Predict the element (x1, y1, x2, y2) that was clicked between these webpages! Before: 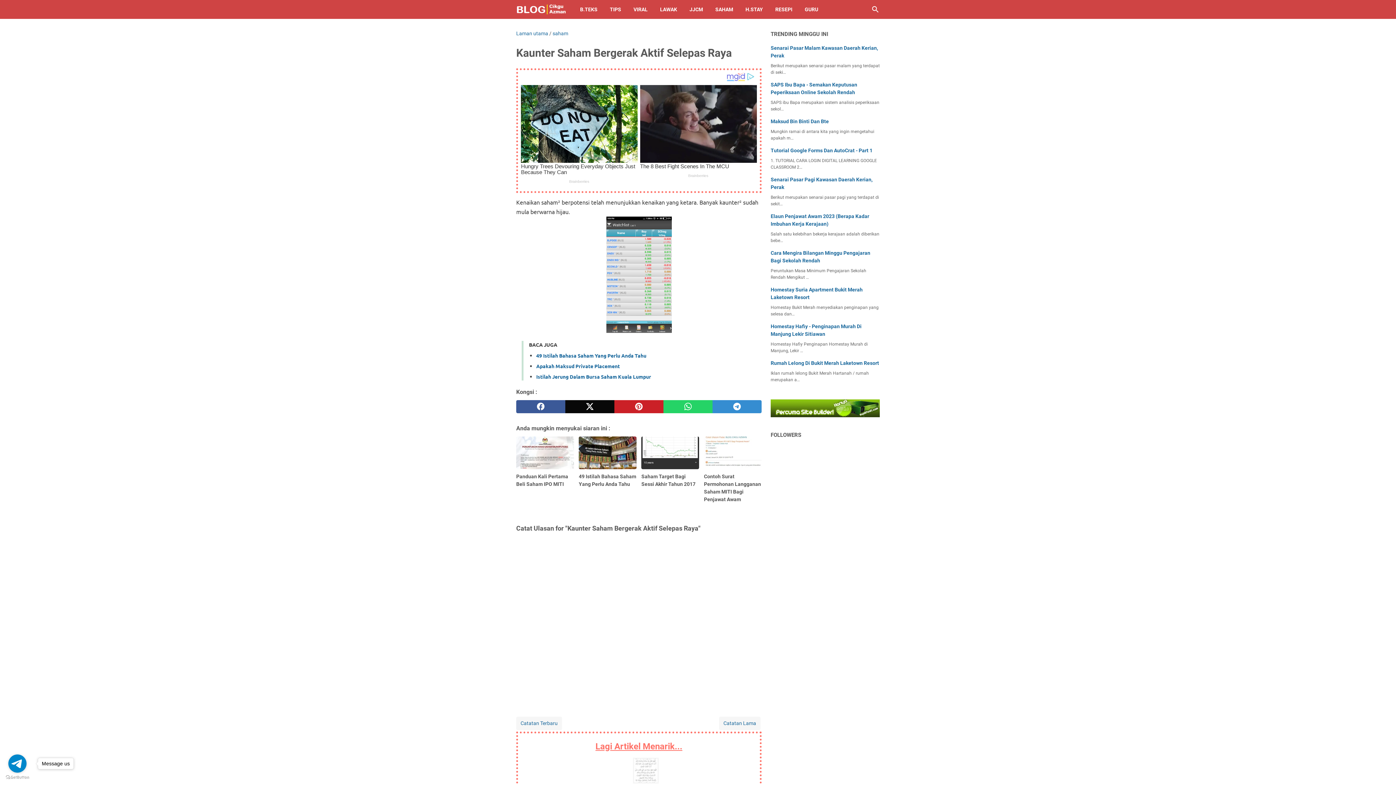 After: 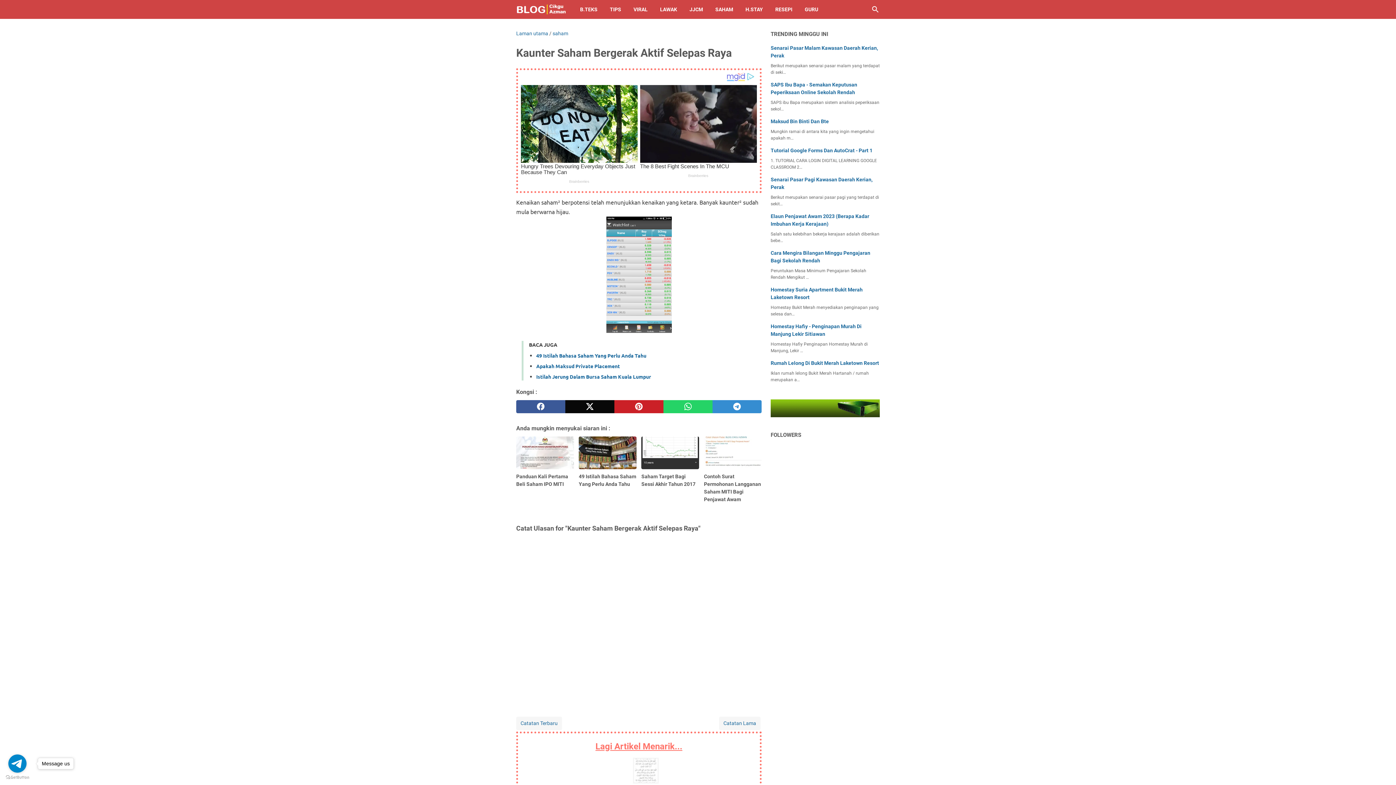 Action: bbox: (770, 411, 880, 418)